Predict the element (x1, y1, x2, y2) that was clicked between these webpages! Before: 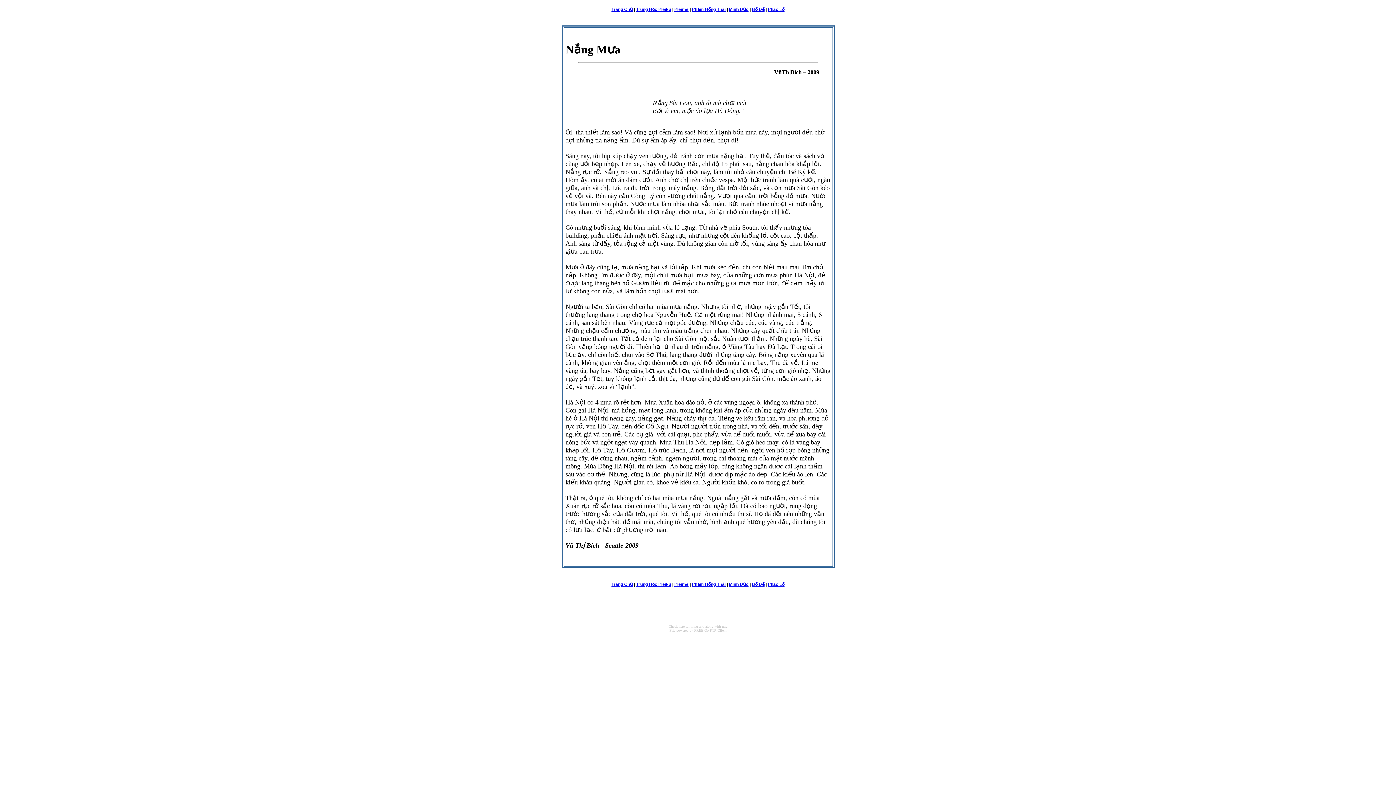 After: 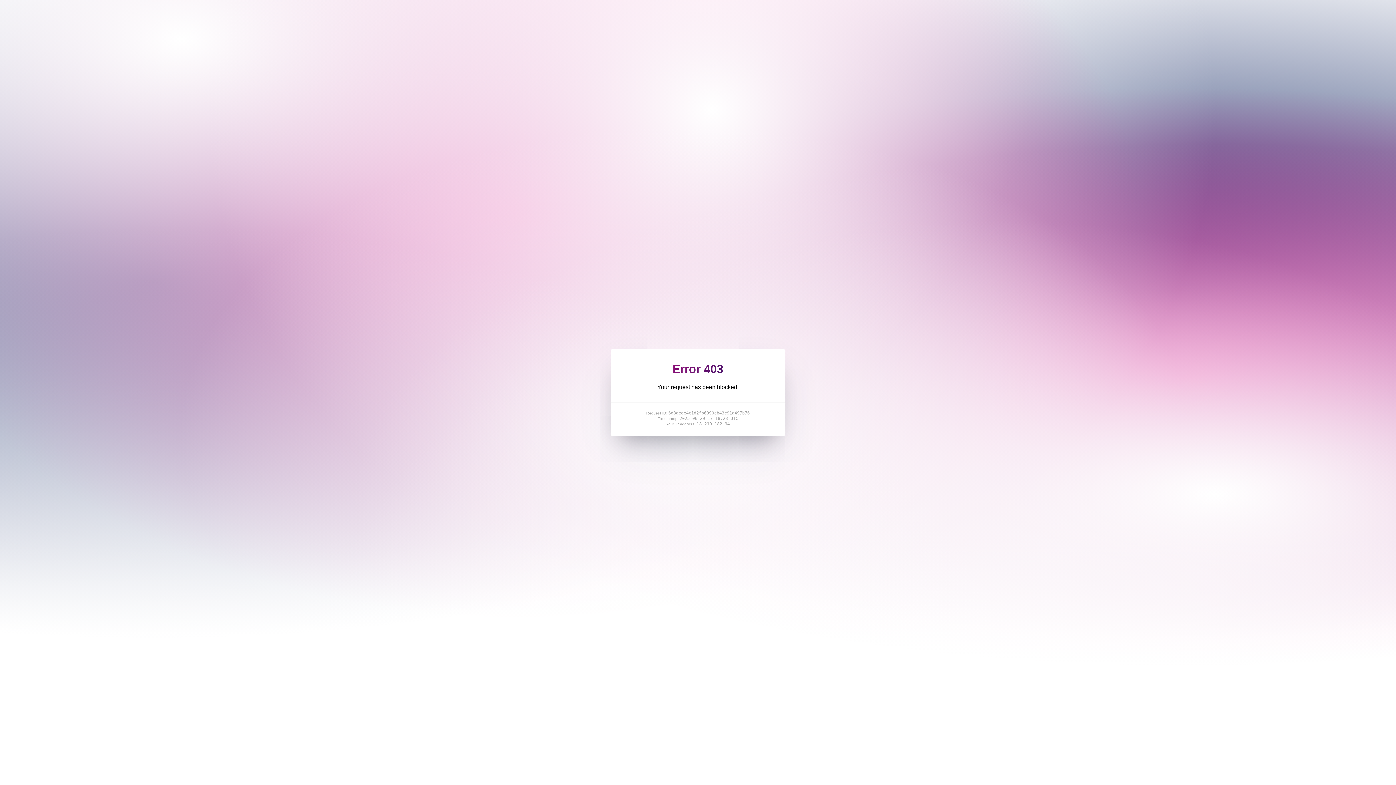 Action: bbox: (669, 628, 726, 632) label: File powered by FREE Go FTP Client